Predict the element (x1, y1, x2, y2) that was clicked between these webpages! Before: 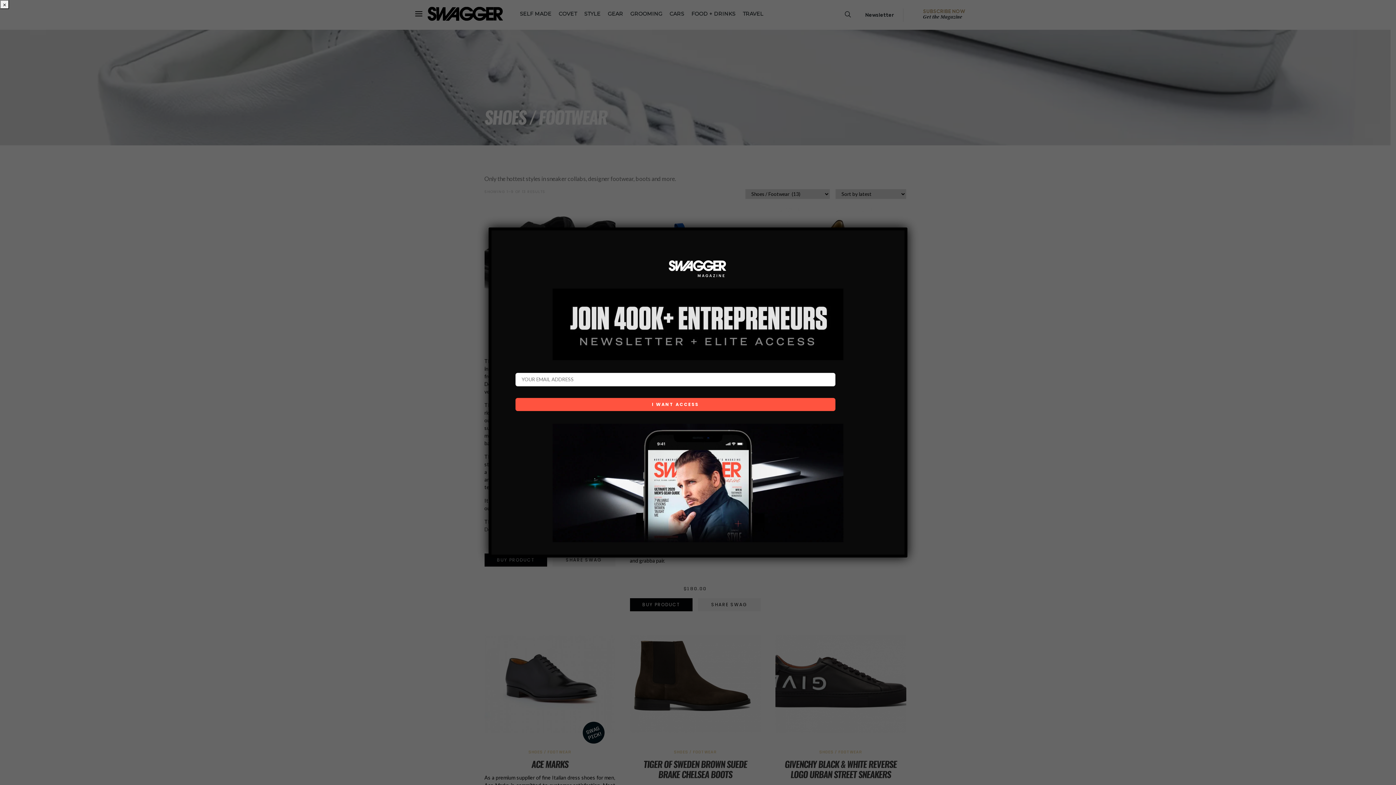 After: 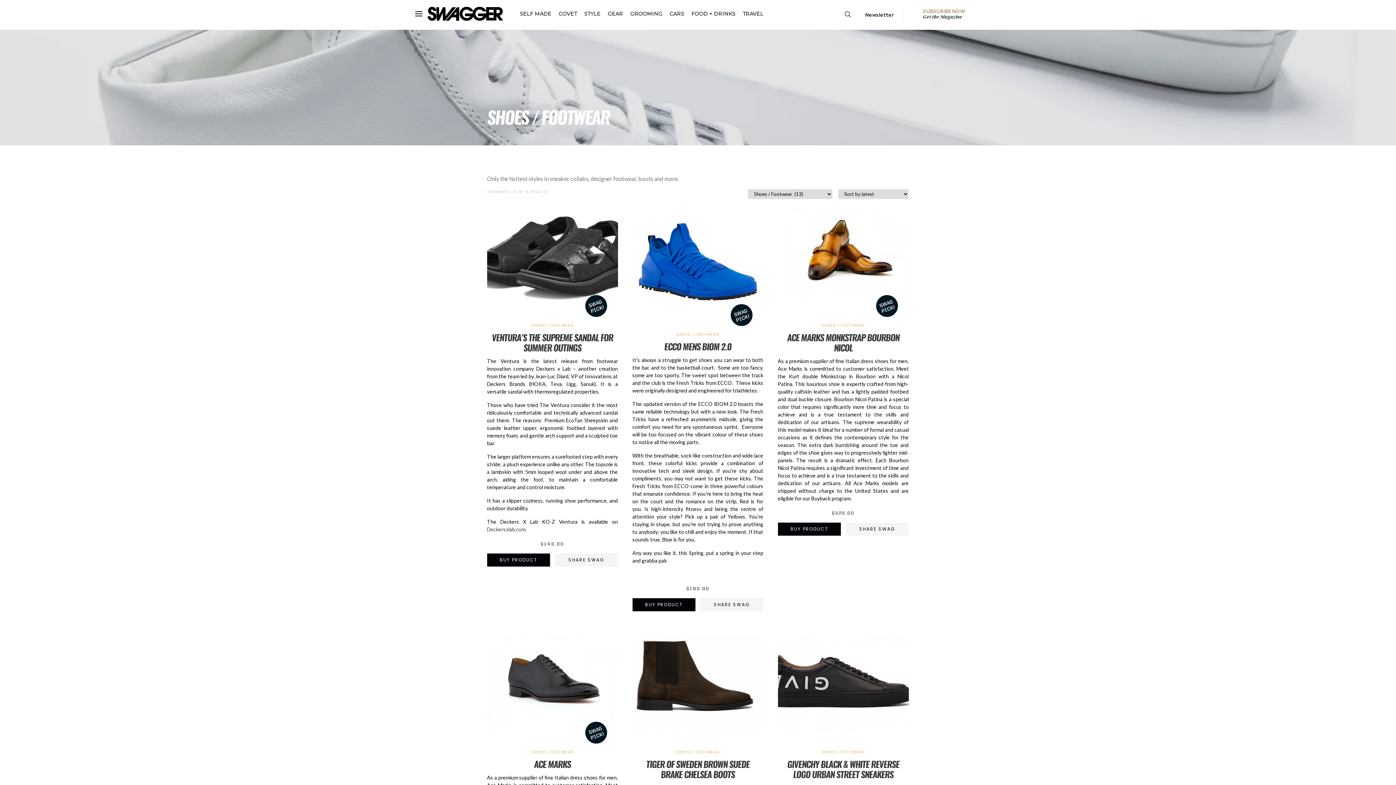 Action: bbox: (0, 0, 9, 9) label: Close